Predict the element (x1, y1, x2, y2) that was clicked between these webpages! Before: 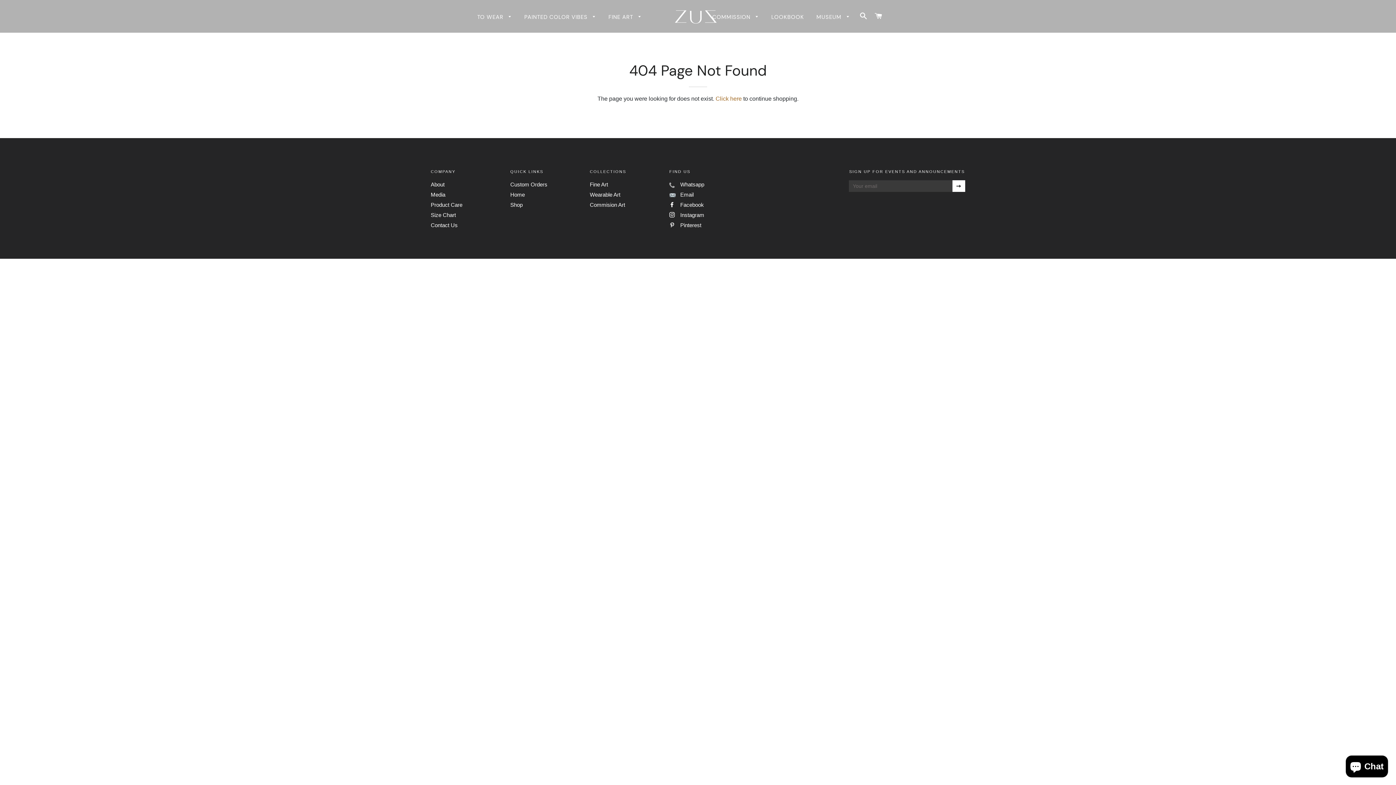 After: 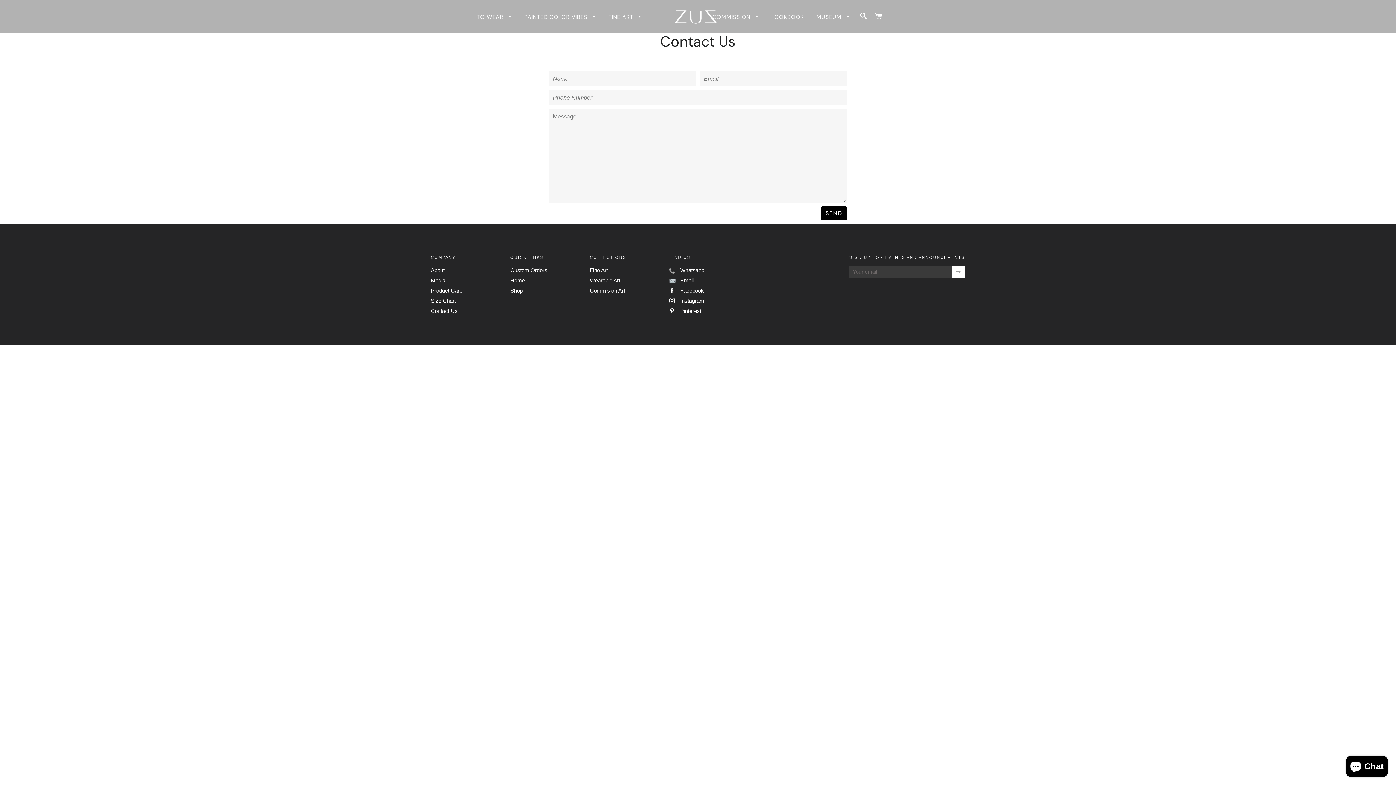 Action: bbox: (430, 222, 457, 228) label: Contact Us